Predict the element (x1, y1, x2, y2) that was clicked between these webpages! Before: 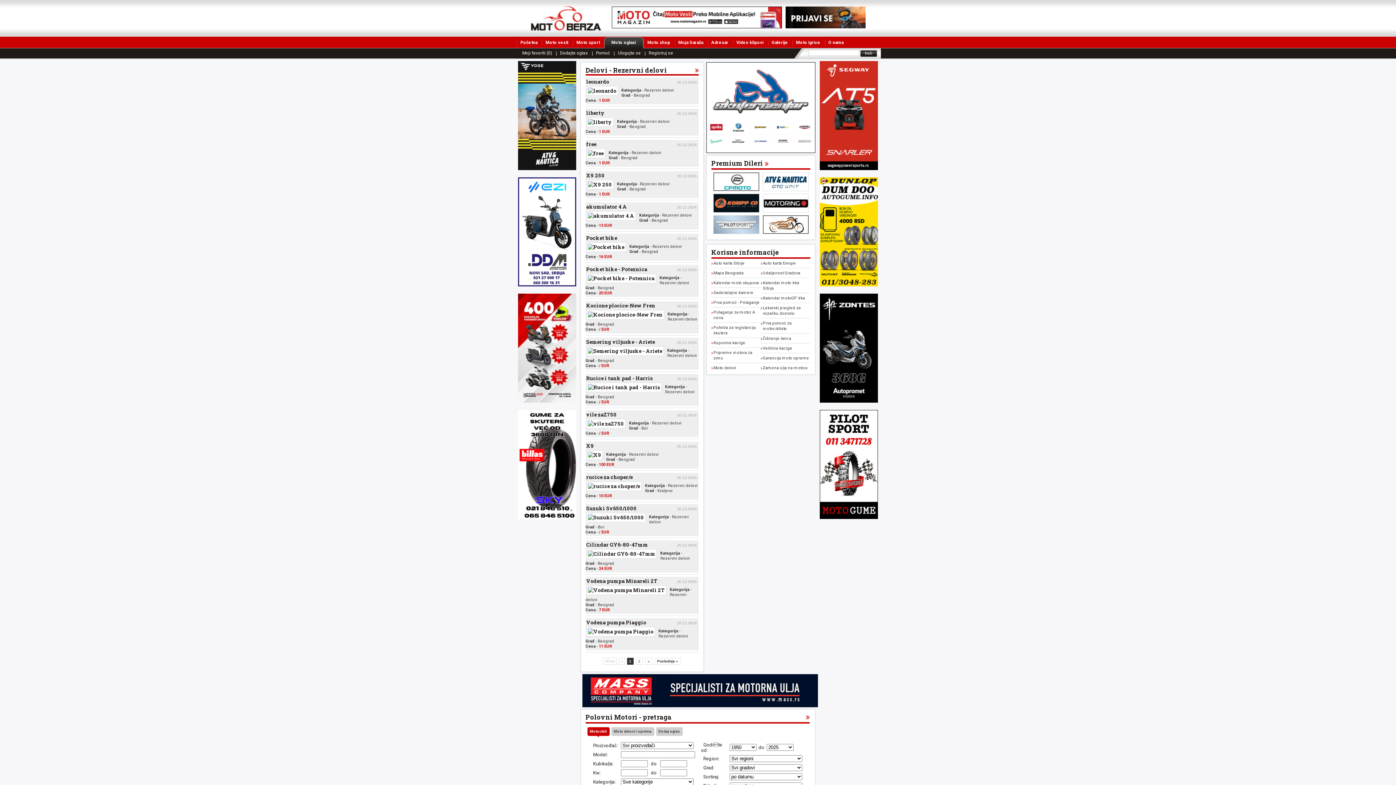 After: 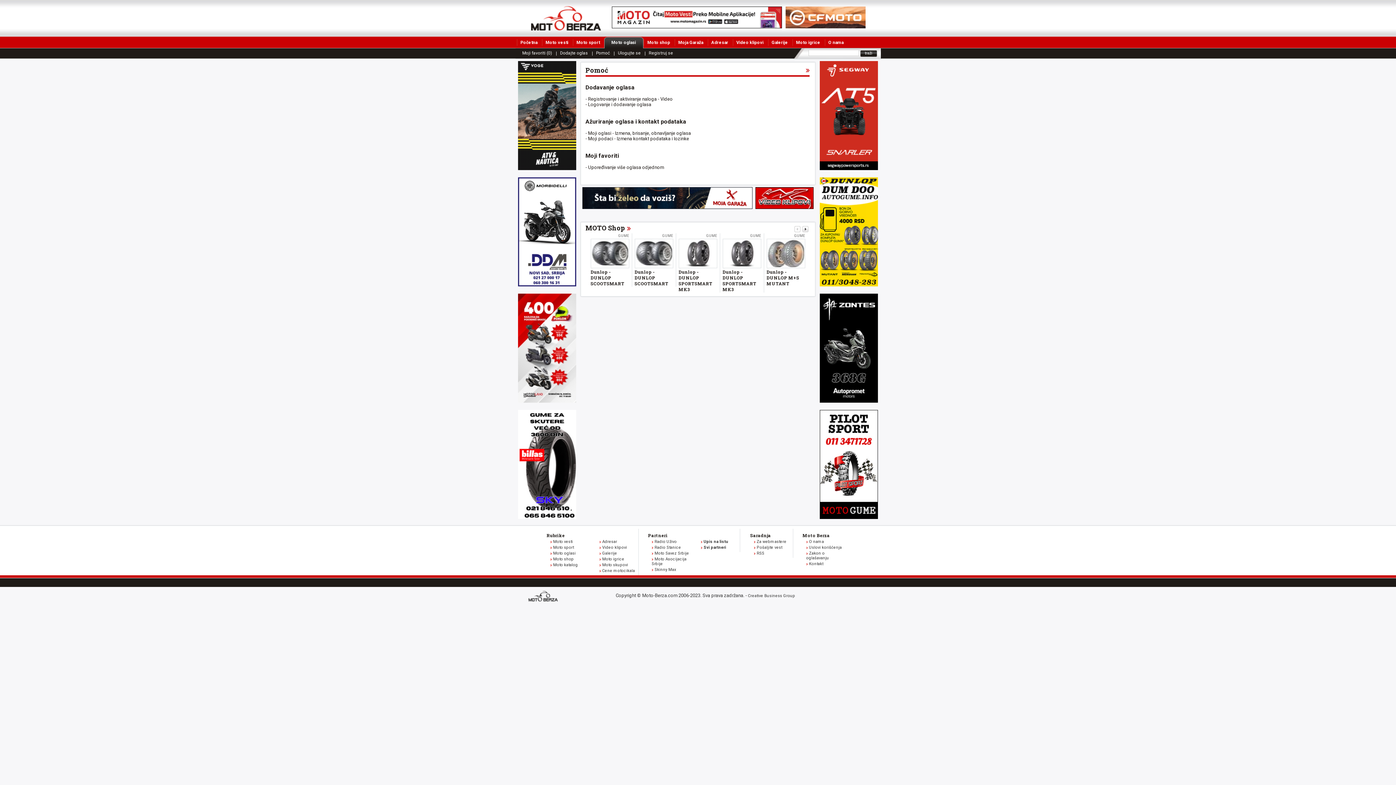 Action: label: Pomoć bbox: (592, 48, 614, 57)